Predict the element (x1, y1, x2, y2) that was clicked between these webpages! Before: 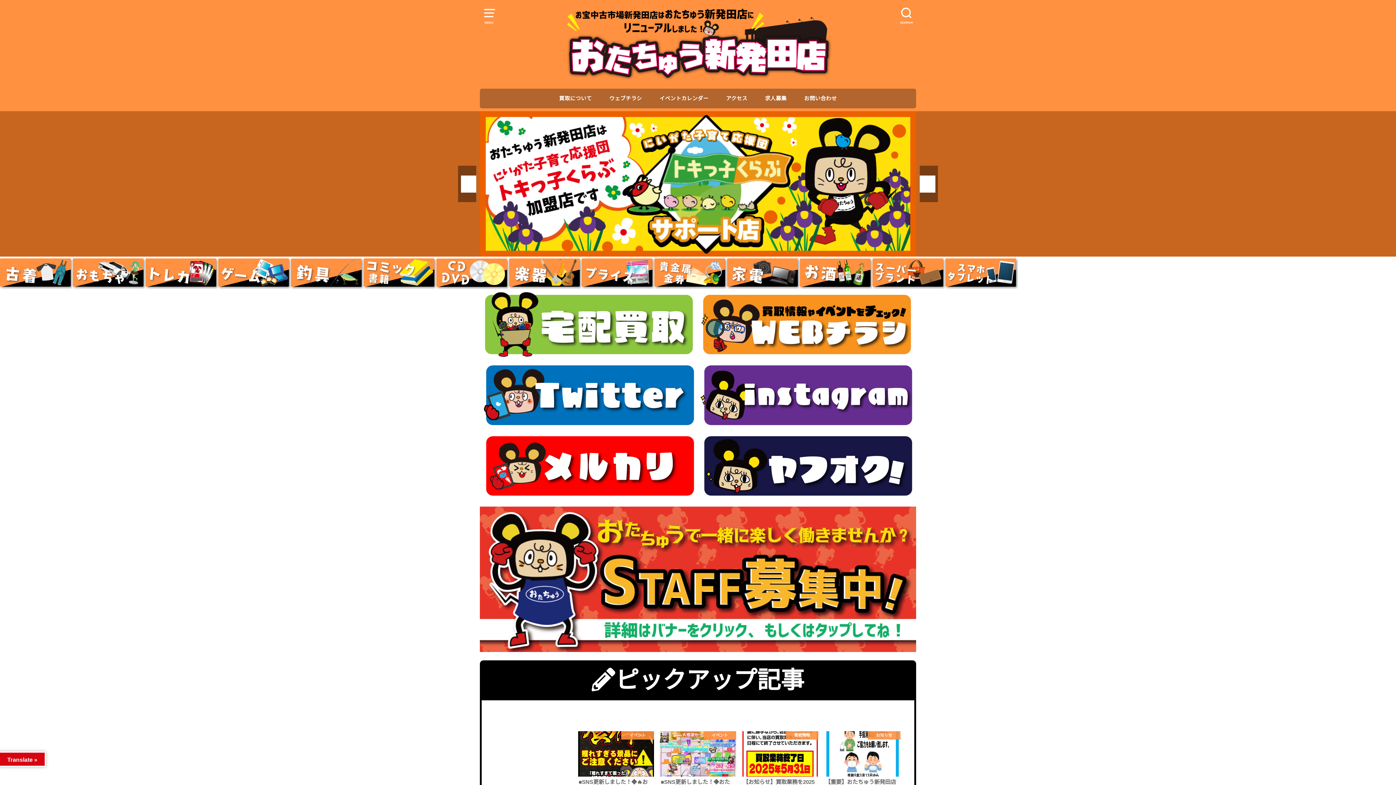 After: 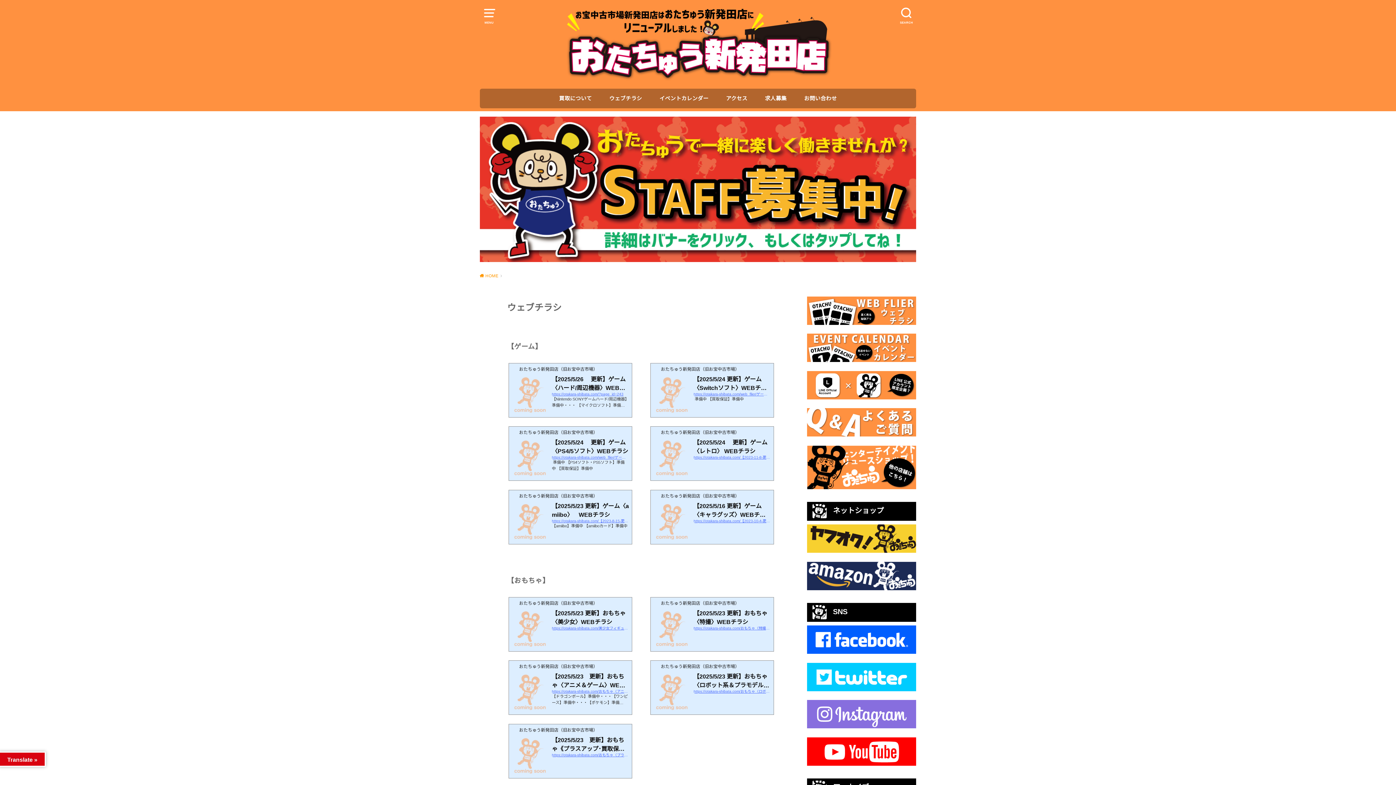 Action: label: ウェブチラシ bbox: (609, 88, 642, 108)